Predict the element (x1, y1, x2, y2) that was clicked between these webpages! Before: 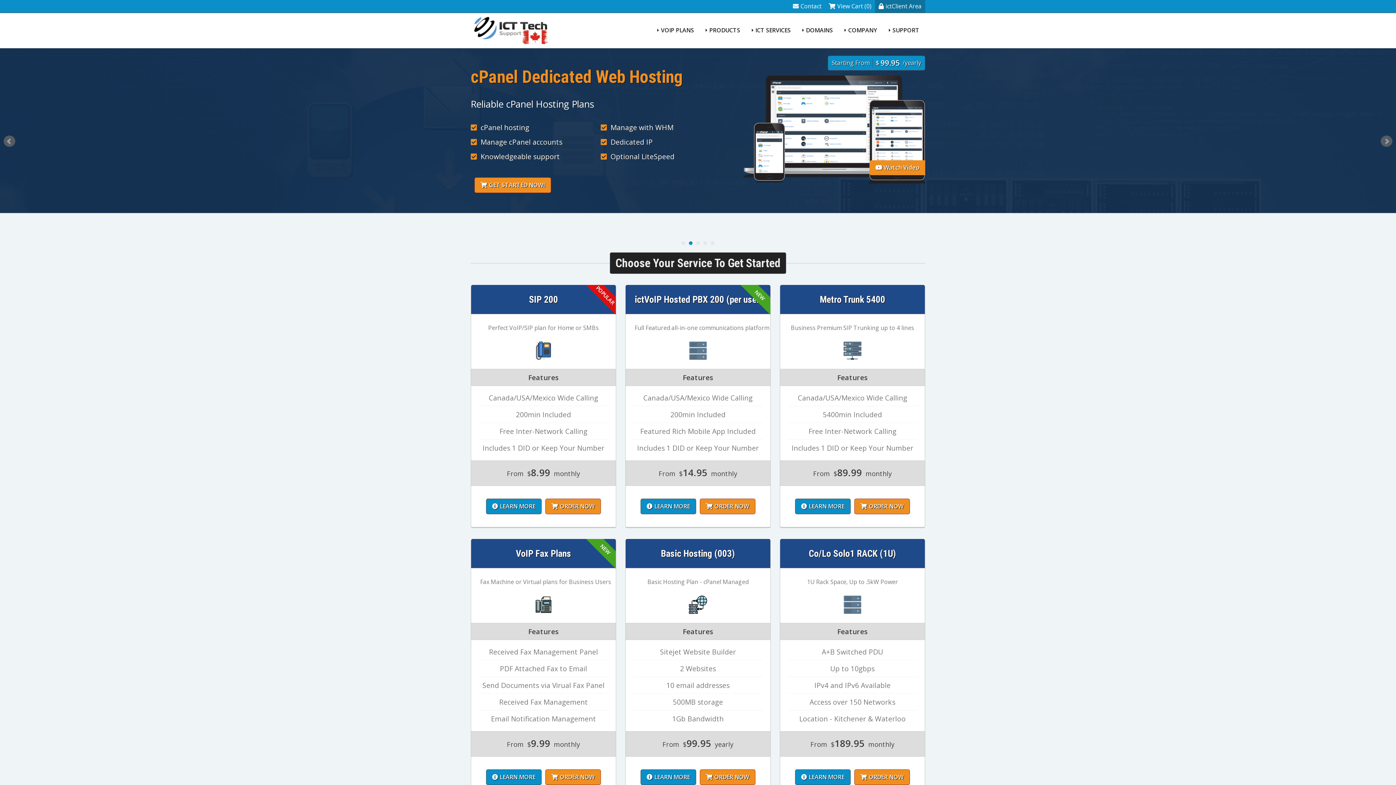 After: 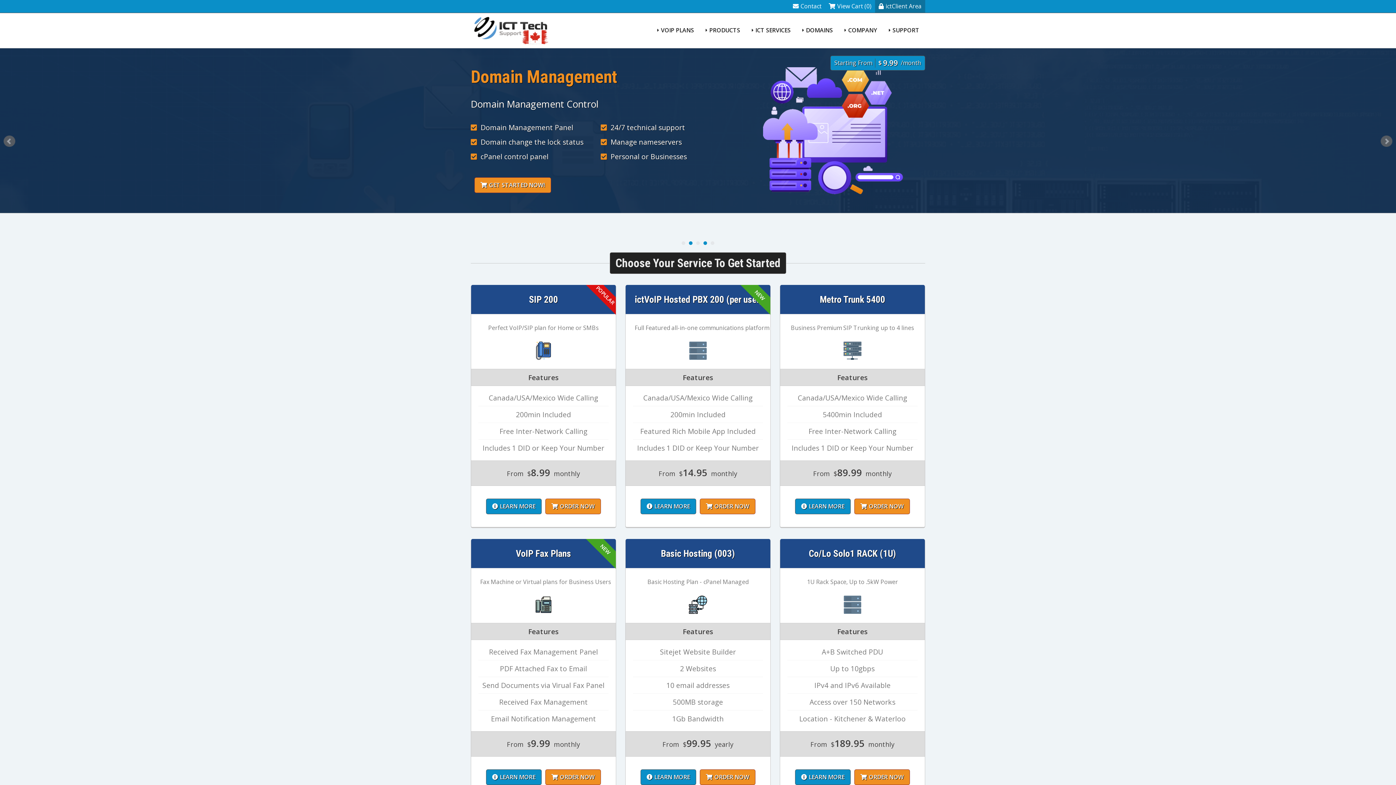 Action: bbox: (689, 241, 692, 245) label: 2